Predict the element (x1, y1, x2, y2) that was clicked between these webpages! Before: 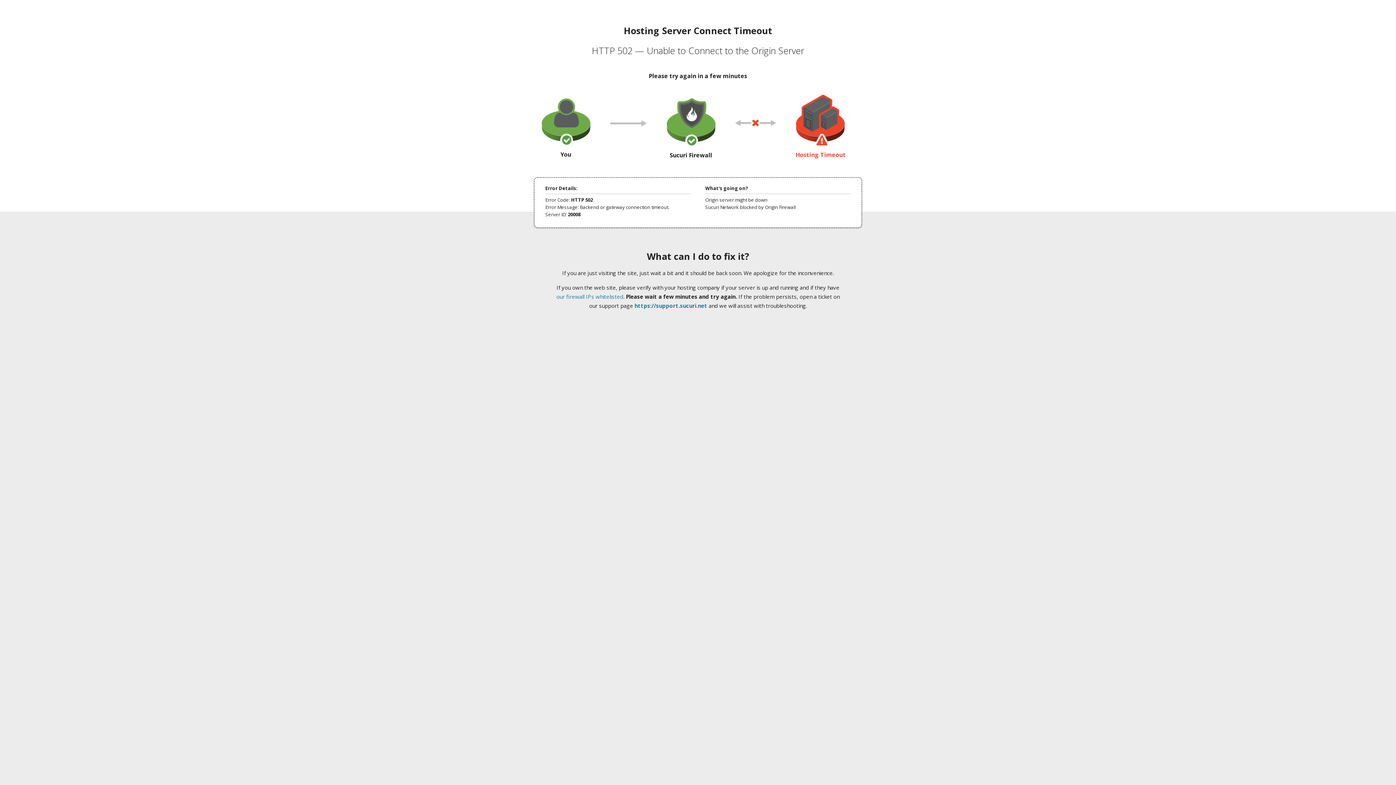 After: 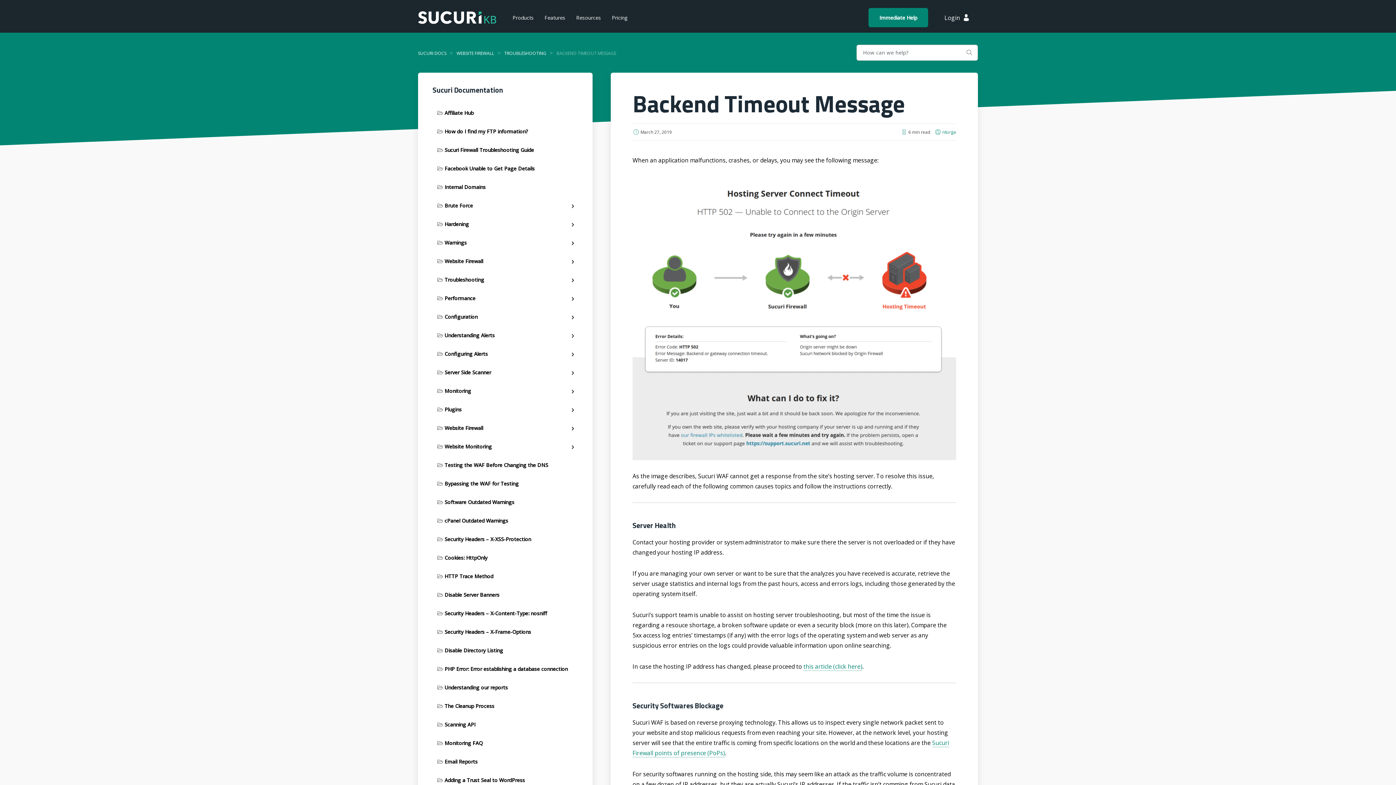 Action: label: our firewall IPs whitelisted bbox: (556, 293, 623, 300)